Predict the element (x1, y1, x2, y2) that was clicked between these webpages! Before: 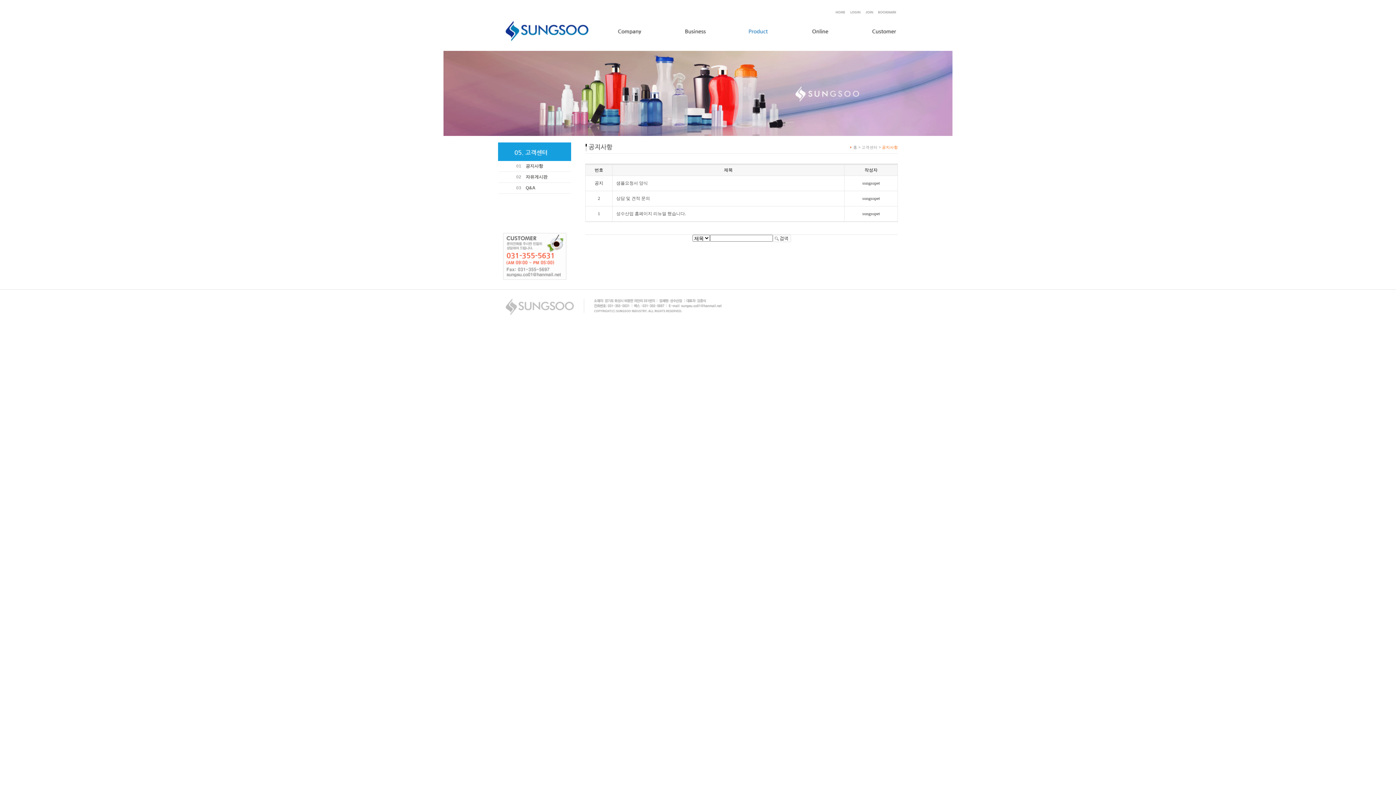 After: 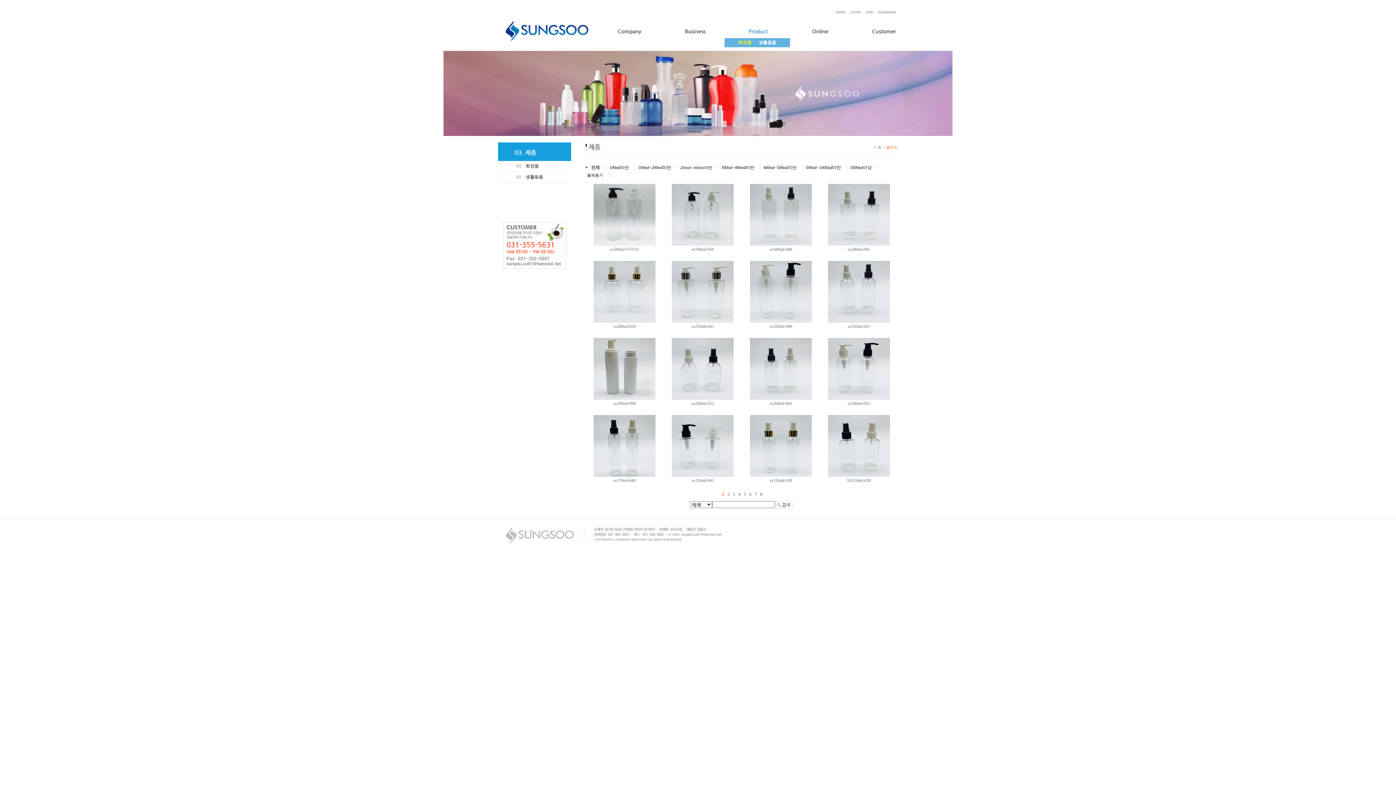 Action: bbox: (729, 26, 792, 31)